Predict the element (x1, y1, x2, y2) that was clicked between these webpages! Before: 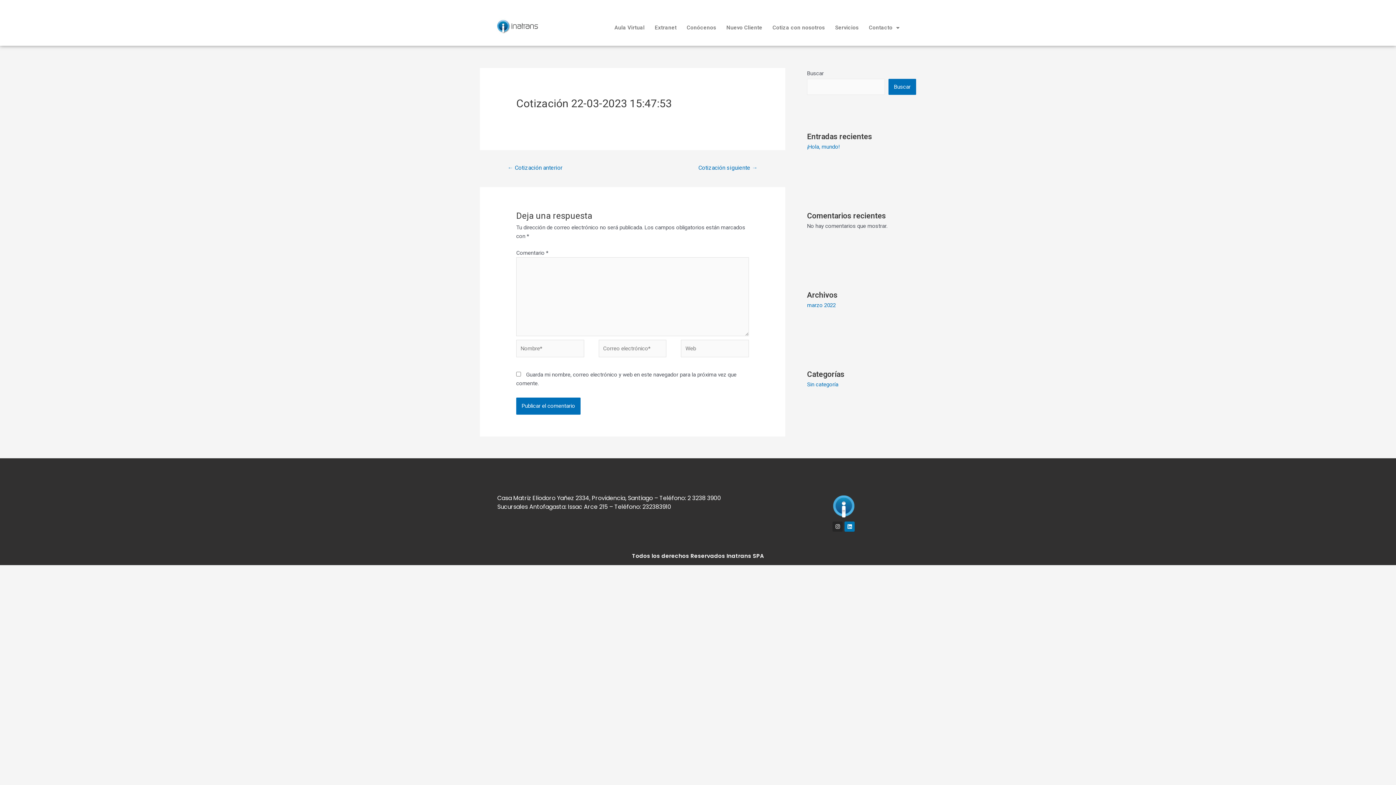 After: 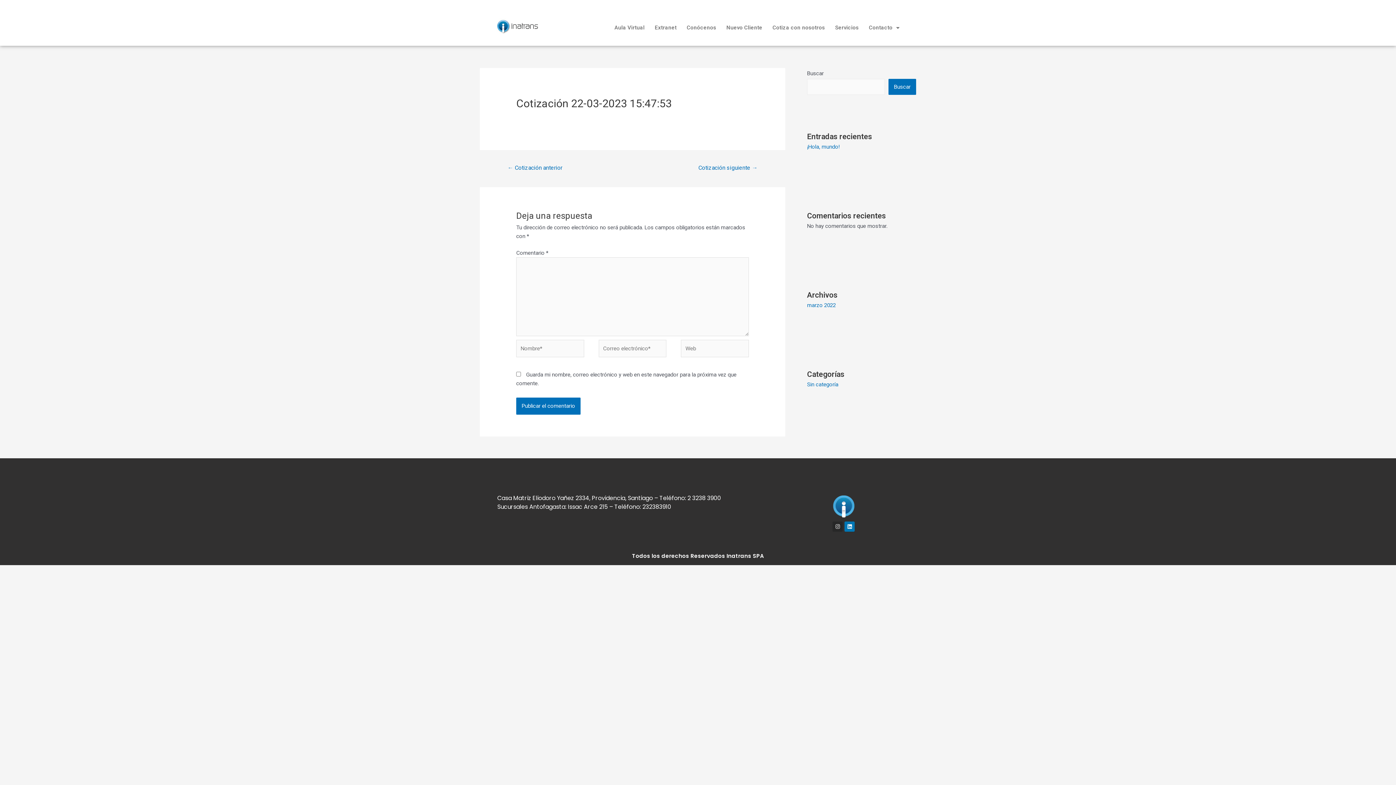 Action: label: Instagram bbox: (832, 521, 843, 531)